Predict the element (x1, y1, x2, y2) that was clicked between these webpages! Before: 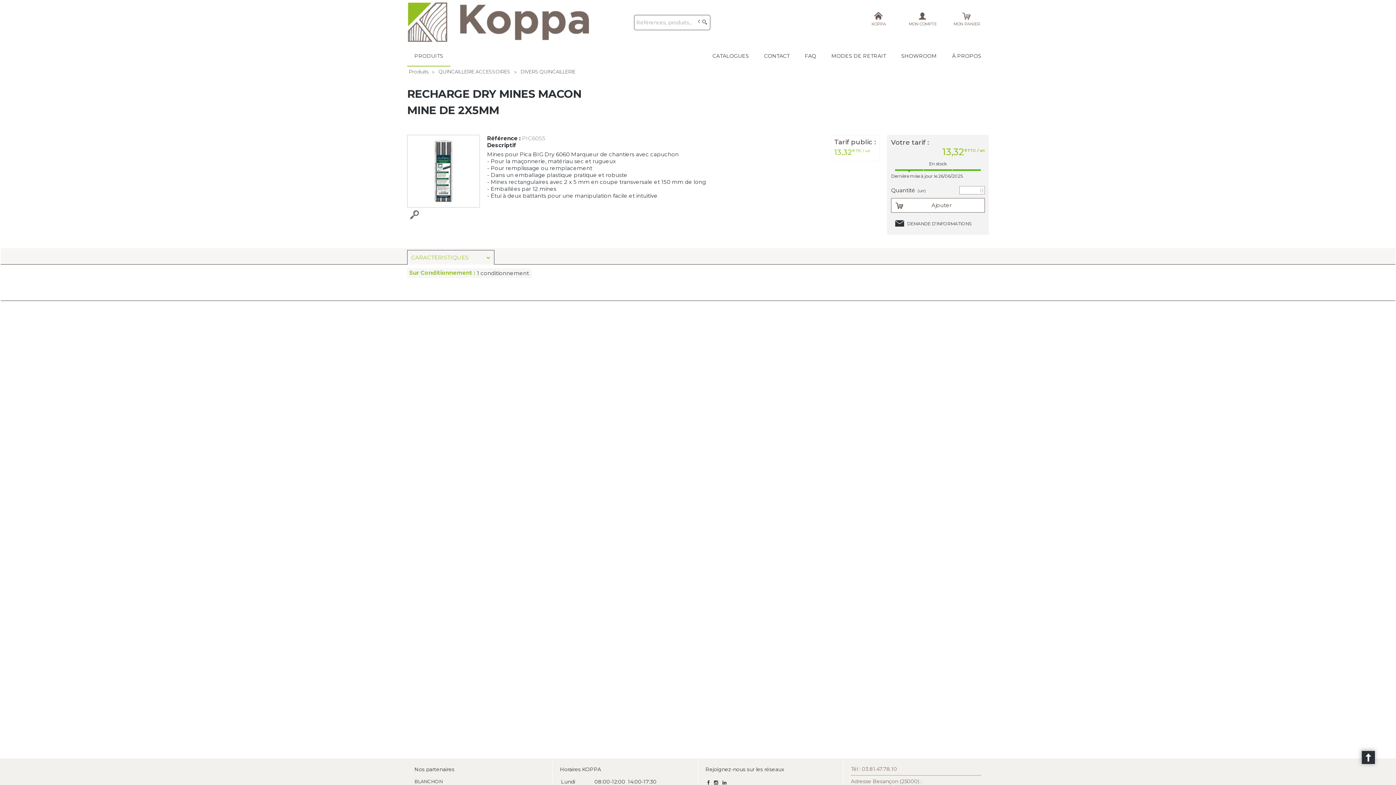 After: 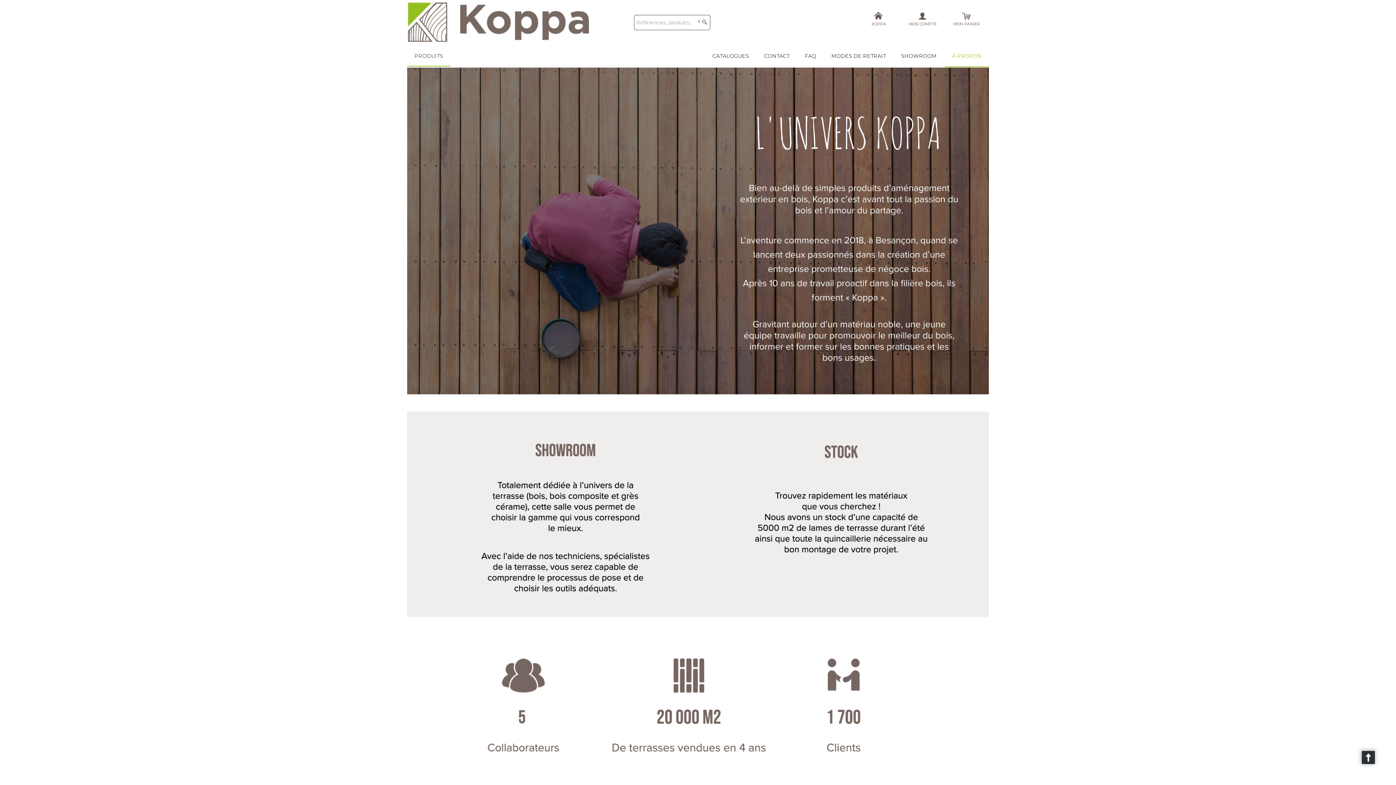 Action: label: À PROPOS bbox: (945, 45, 988, 67)